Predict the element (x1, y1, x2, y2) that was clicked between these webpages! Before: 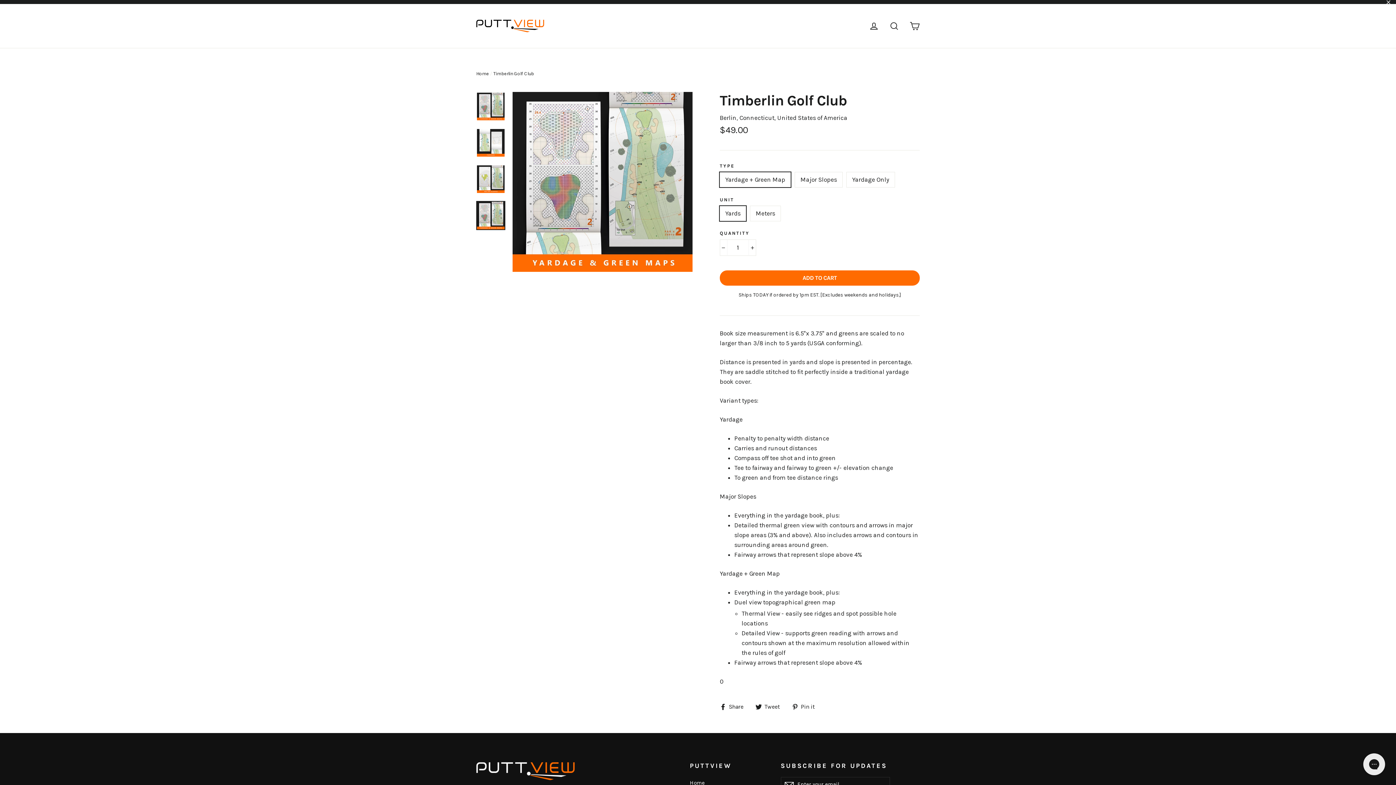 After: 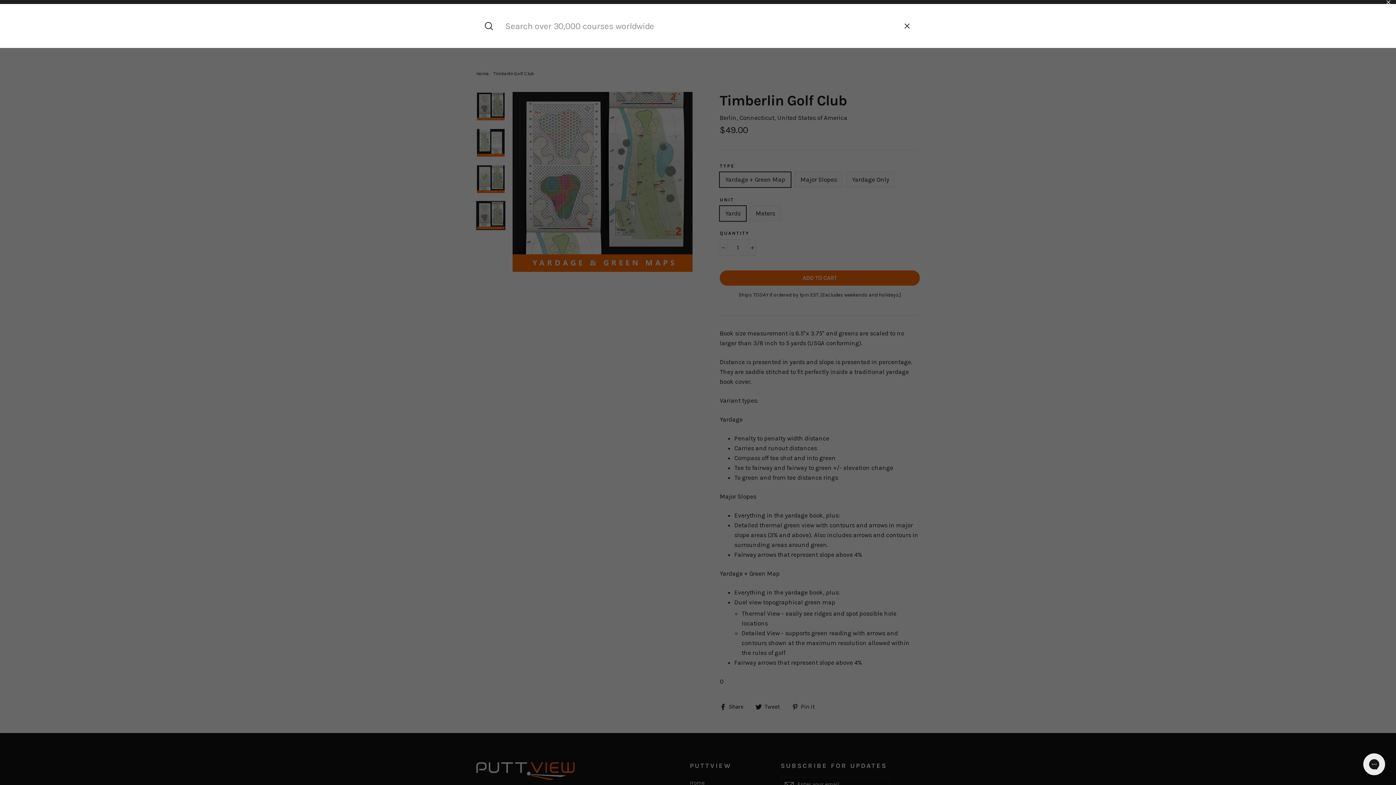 Action: label: Search bbox: (885, 17, 904, 34)